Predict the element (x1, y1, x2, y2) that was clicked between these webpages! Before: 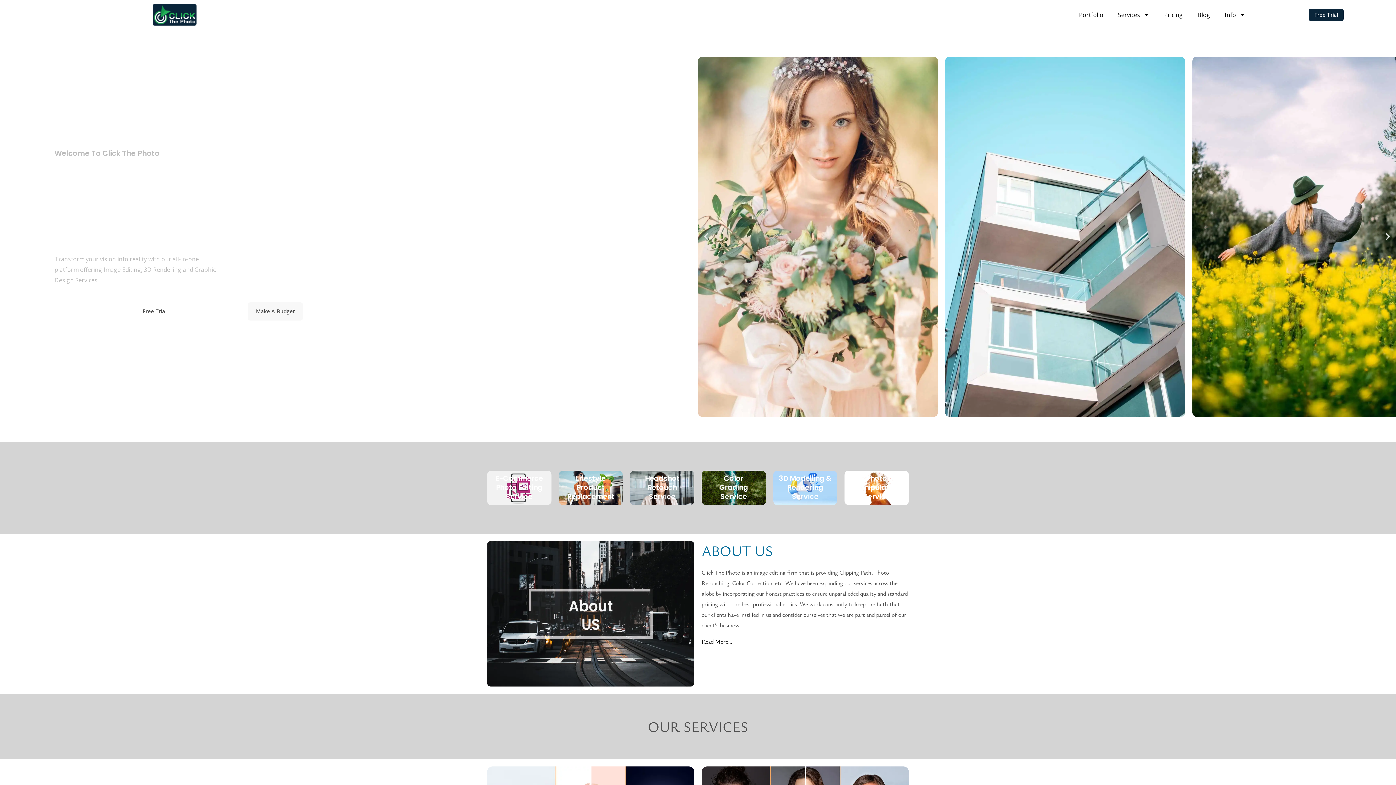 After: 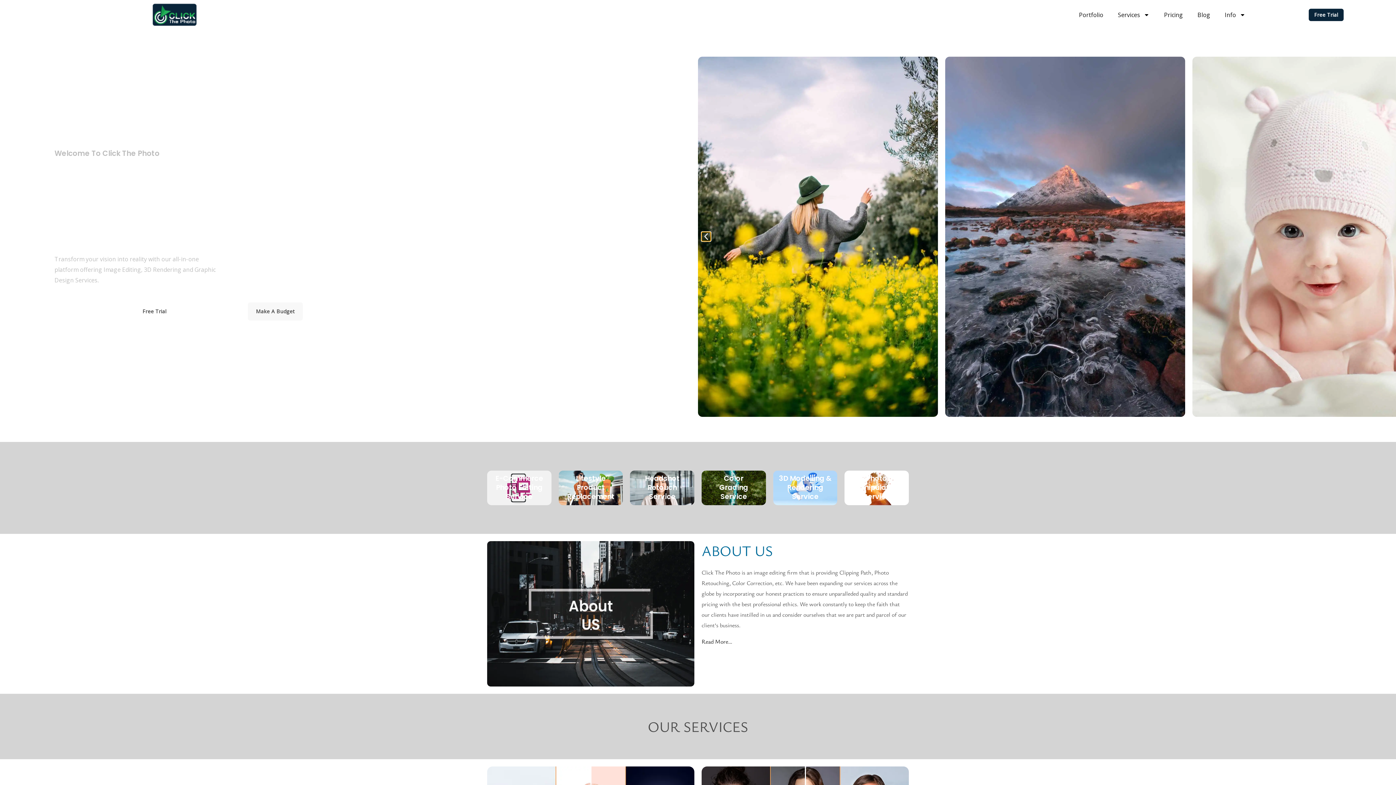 Action: bbox: (701, 232, 710, 241) label: Previous slide